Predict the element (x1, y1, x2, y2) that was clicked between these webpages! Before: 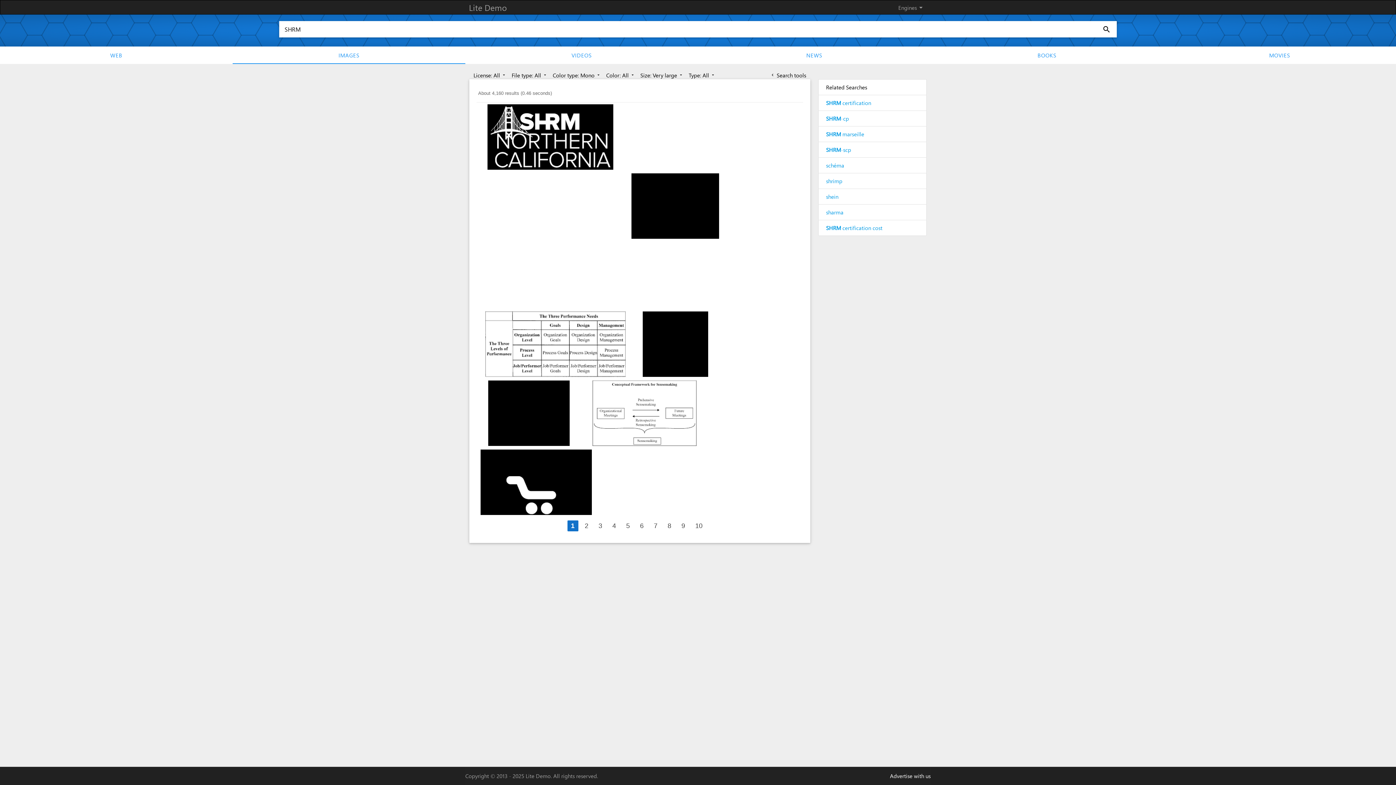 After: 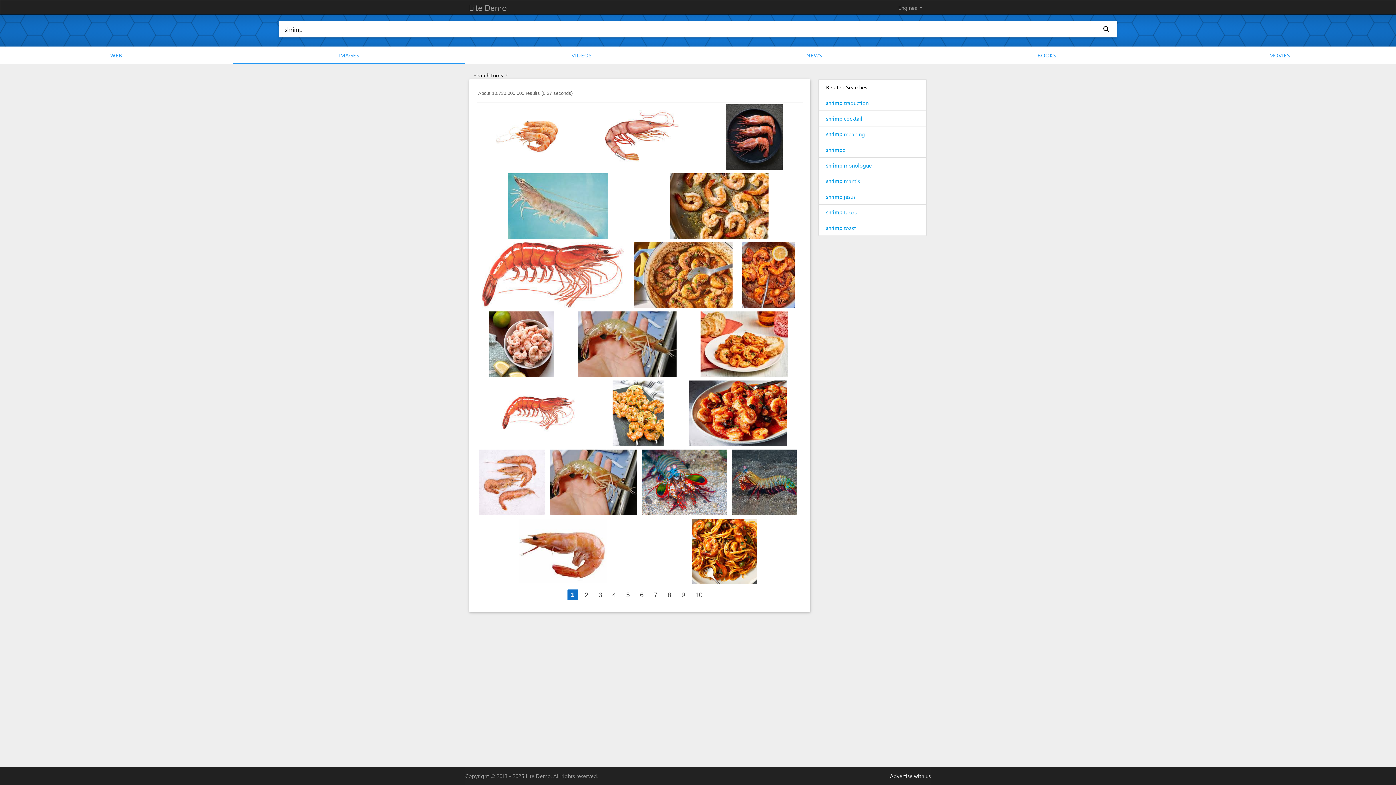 Action: label: shrimp bbox: (819, 173, 926, 188)